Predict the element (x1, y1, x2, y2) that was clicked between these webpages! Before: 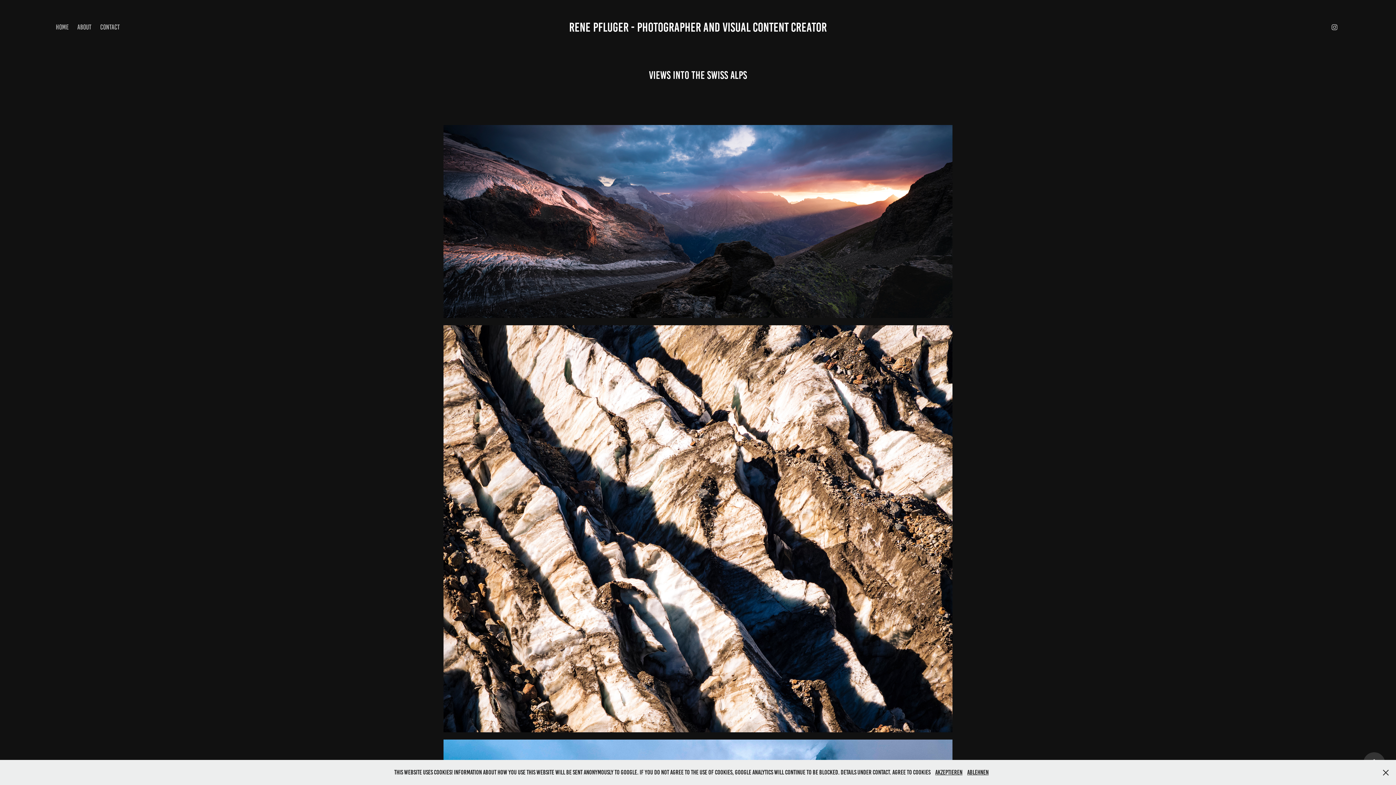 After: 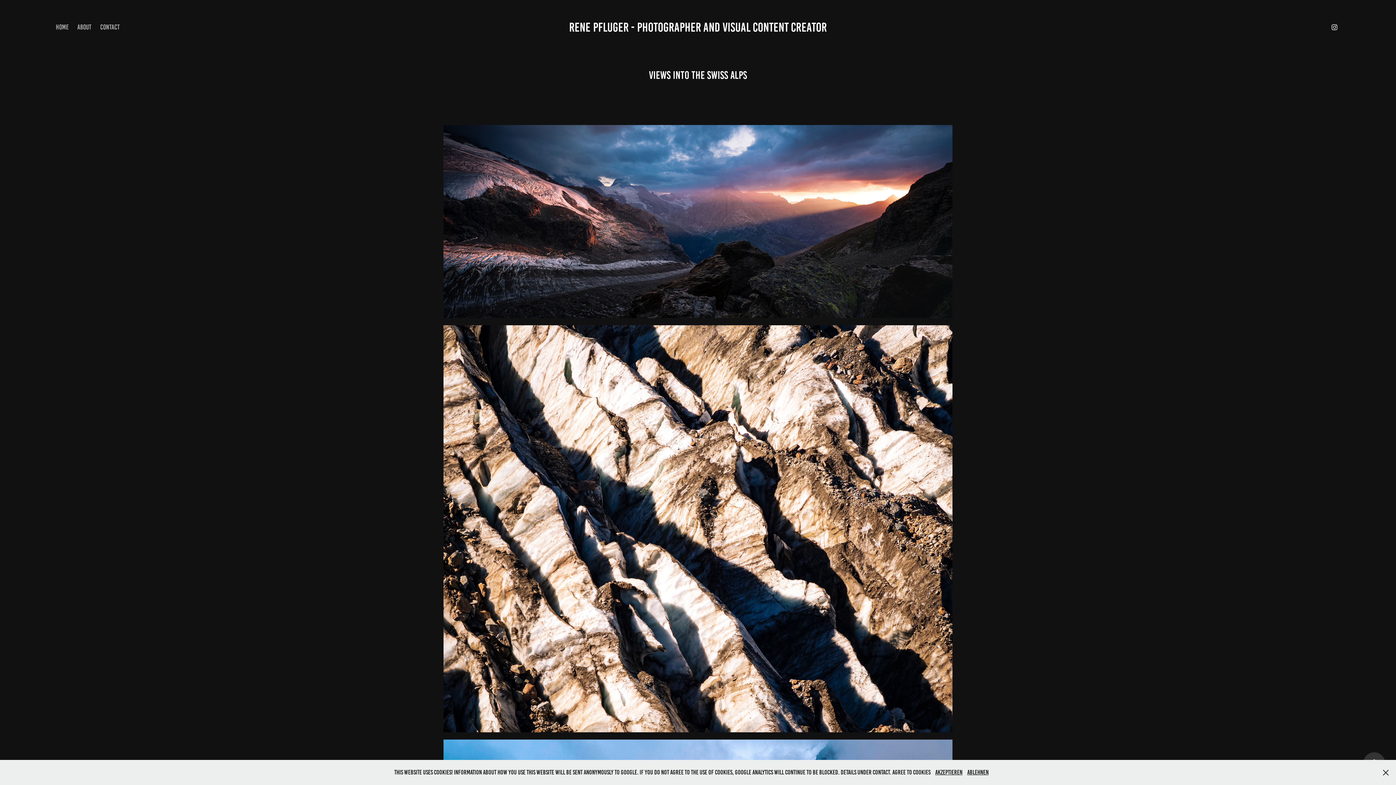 Action: bbox: (1329, 21, 1340, 32)